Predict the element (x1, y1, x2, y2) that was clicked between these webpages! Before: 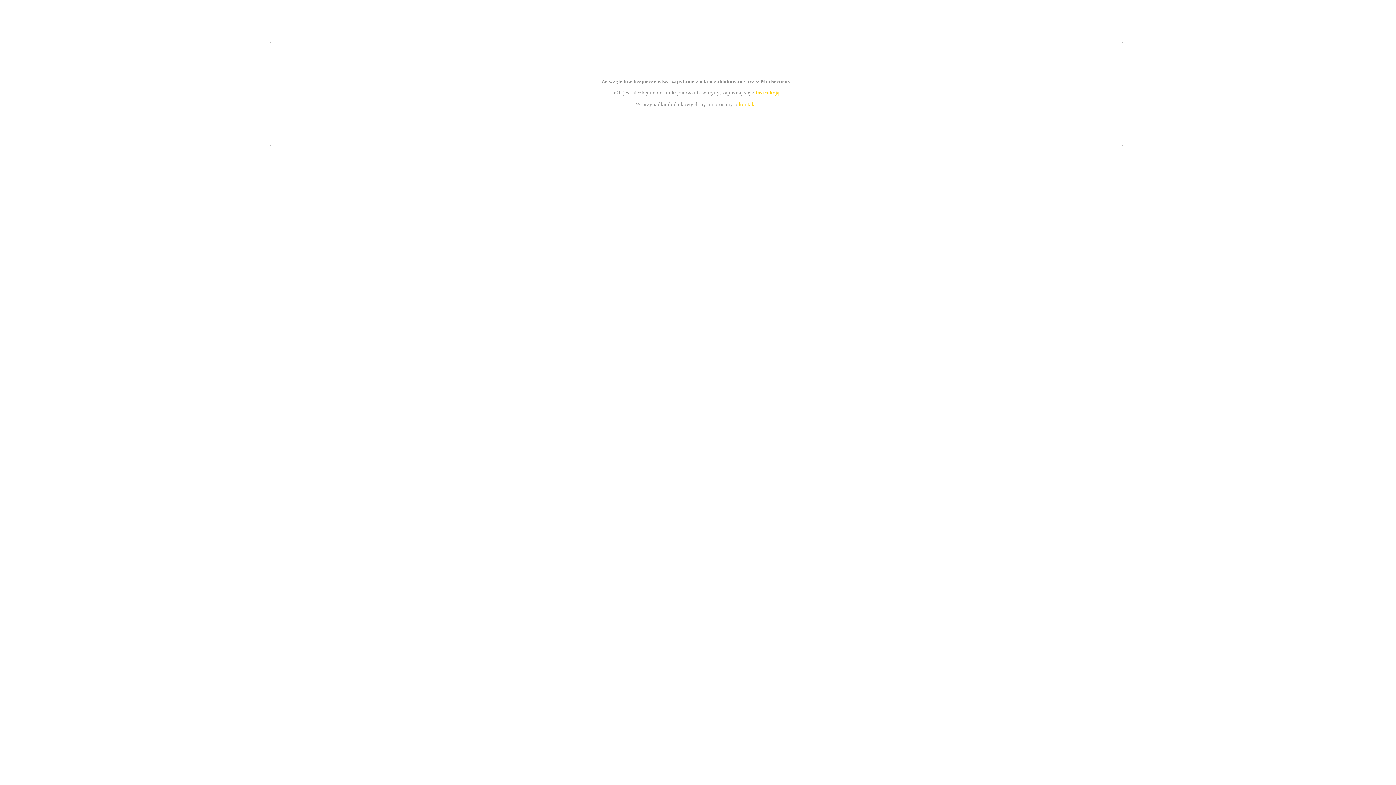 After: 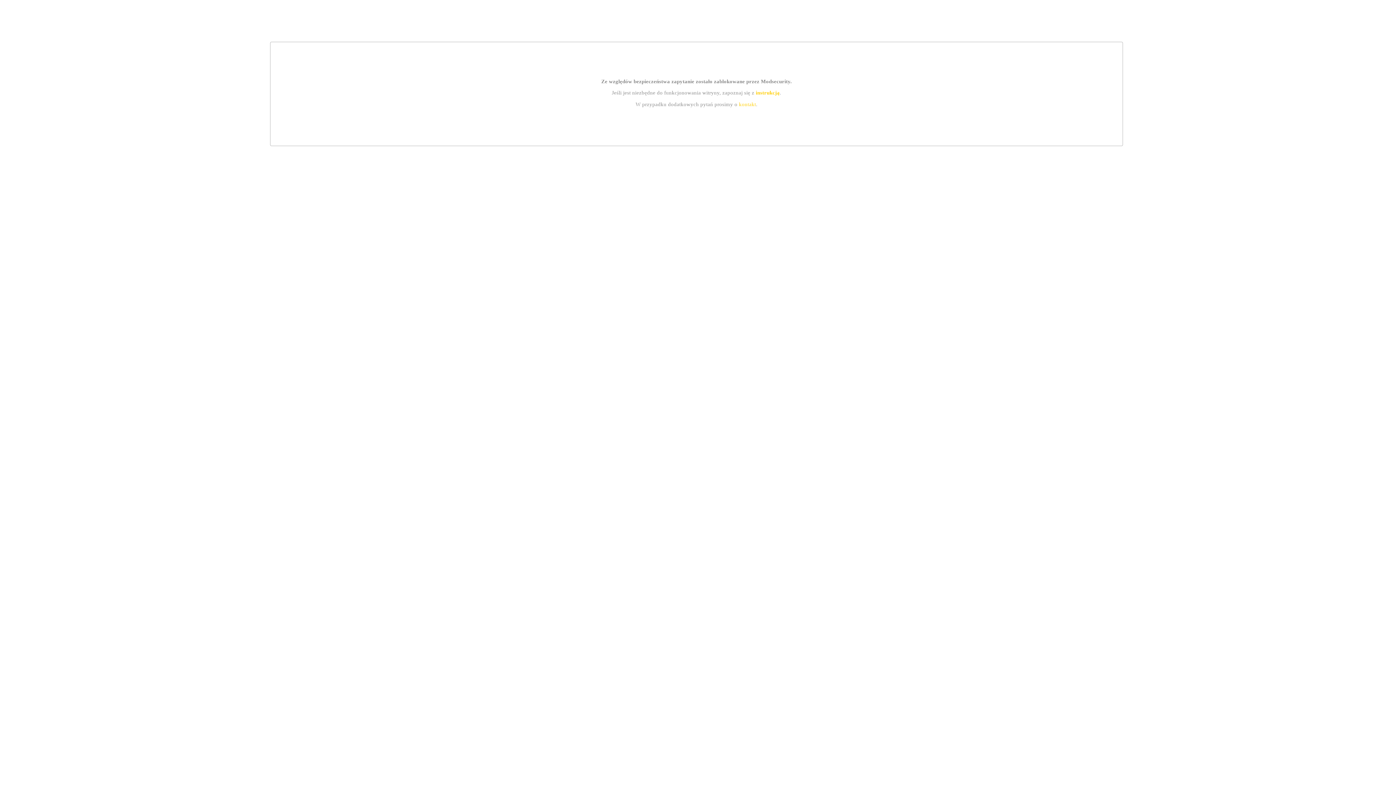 Action: label: kontakt bbox: (739, 101, 756, 107)